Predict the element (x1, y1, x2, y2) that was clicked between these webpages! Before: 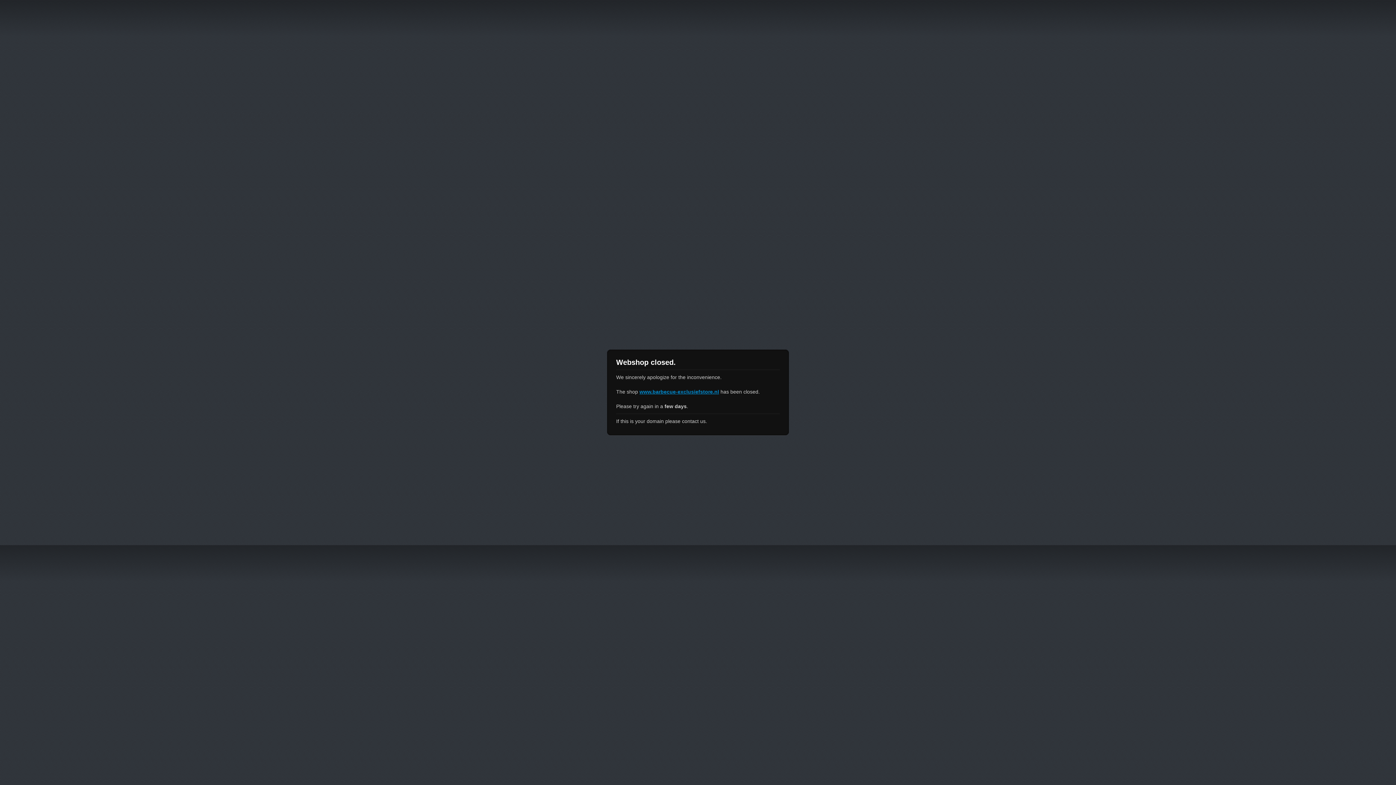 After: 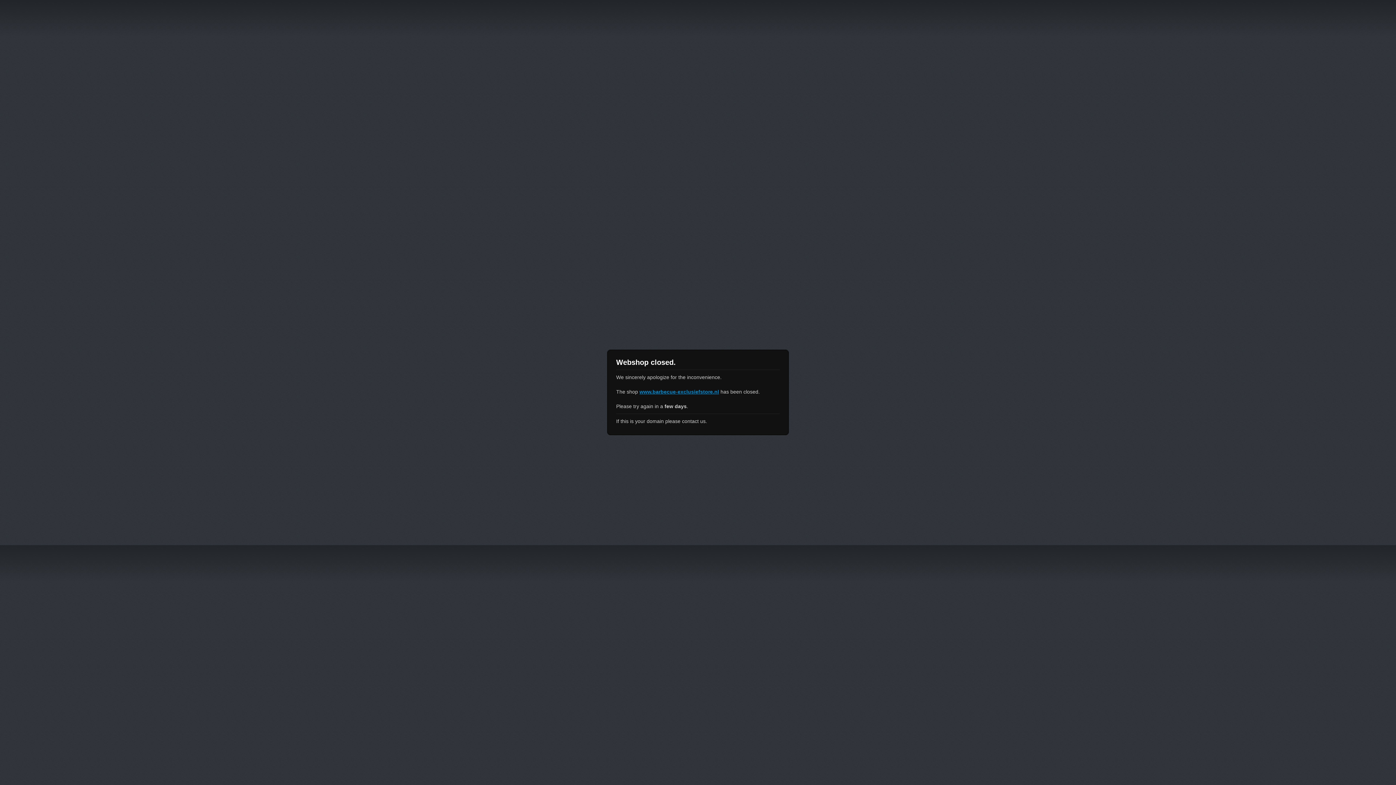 Action: bbox: (639, 389, 719, 394) label: www.barbecue-exclusiefstore.nl